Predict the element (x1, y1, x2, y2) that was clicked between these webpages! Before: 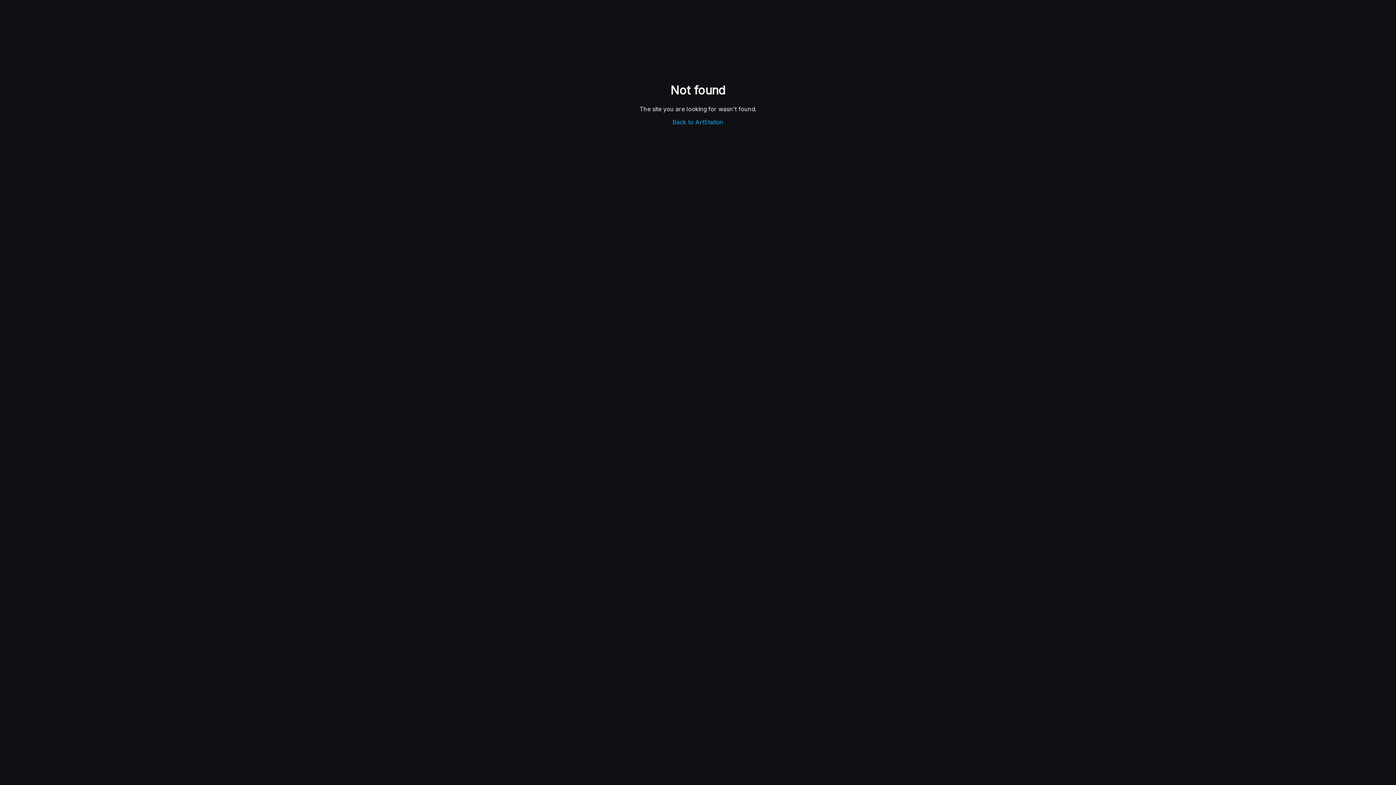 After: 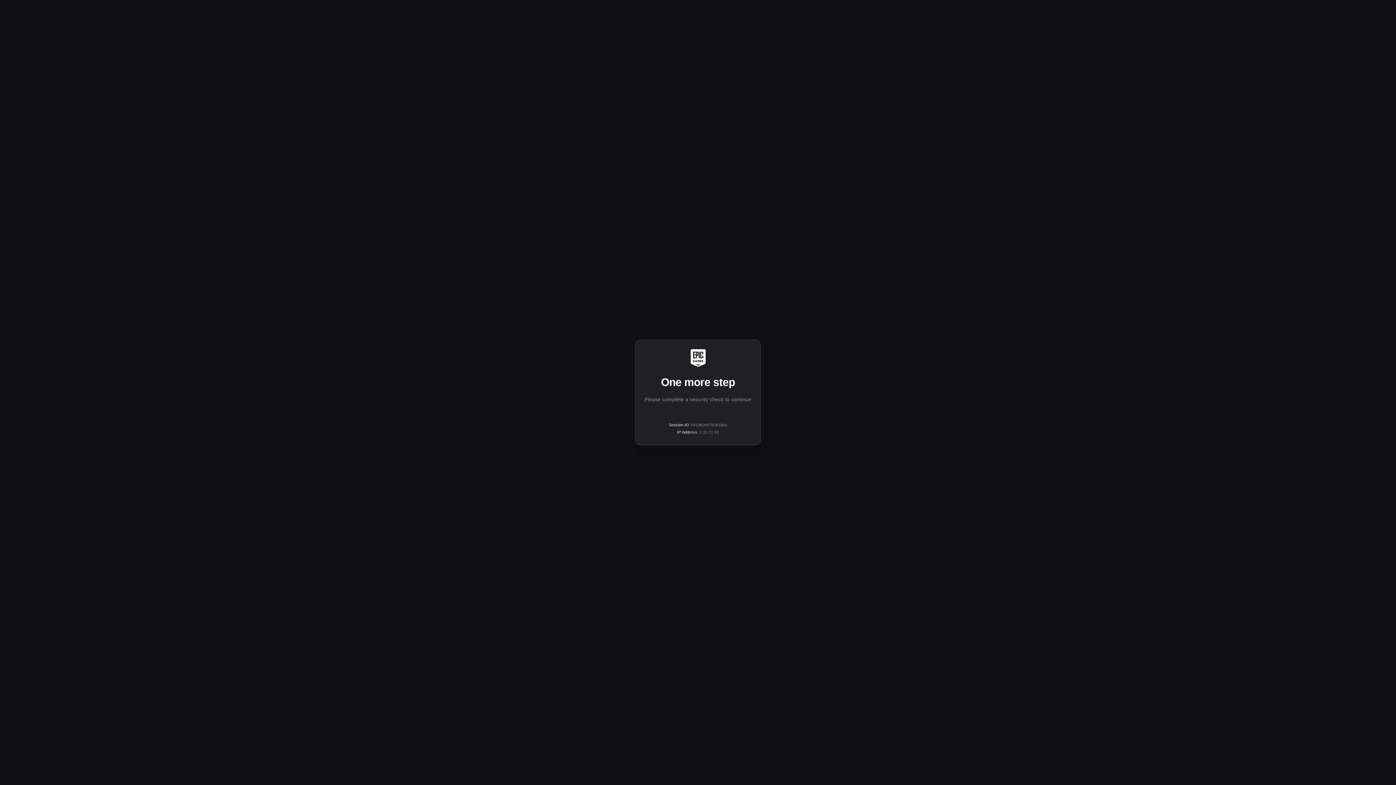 Action: bbox: (672, 118, 723, 125) label: Back to ArtStation